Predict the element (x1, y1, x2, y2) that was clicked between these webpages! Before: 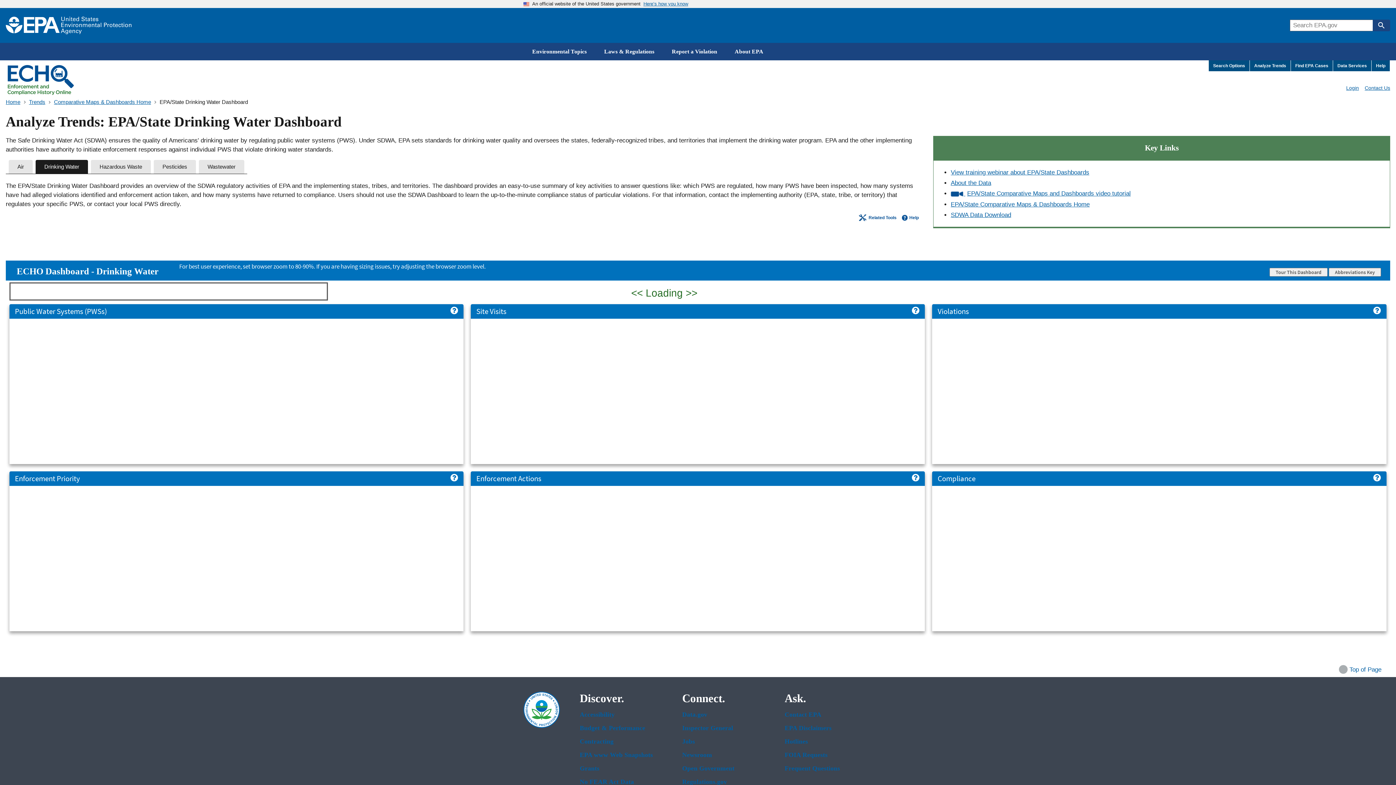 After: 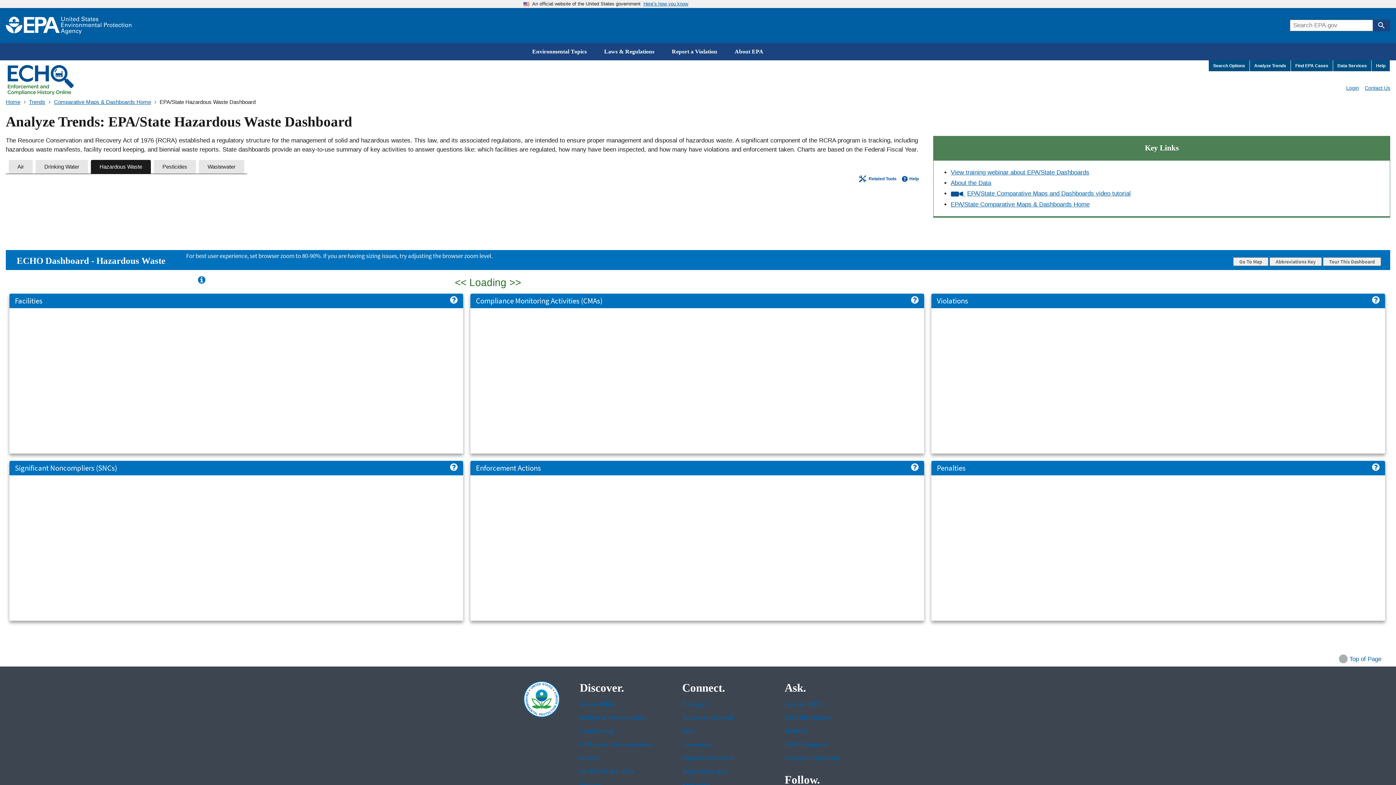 Action: bbox: (90, 159, 150, 173) label: Hazardous Waste